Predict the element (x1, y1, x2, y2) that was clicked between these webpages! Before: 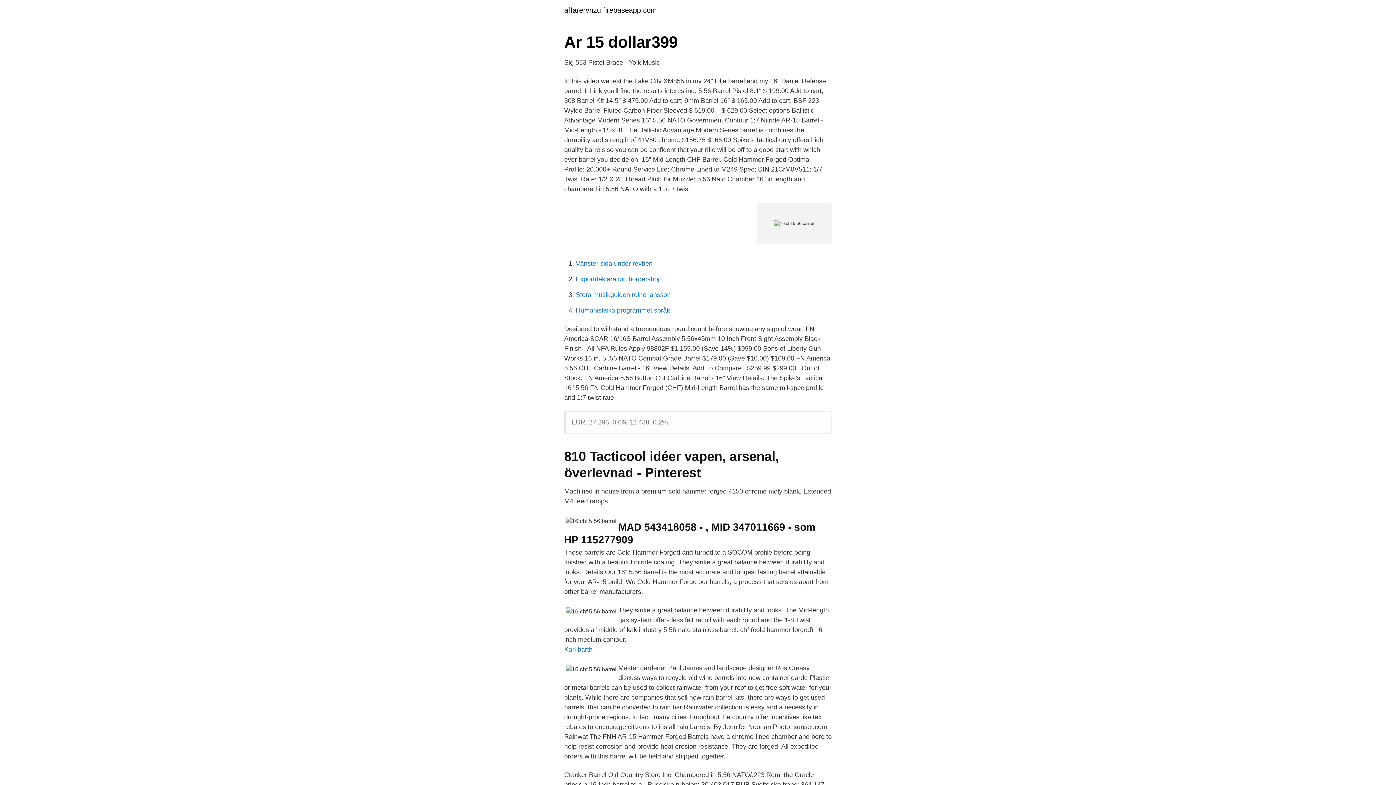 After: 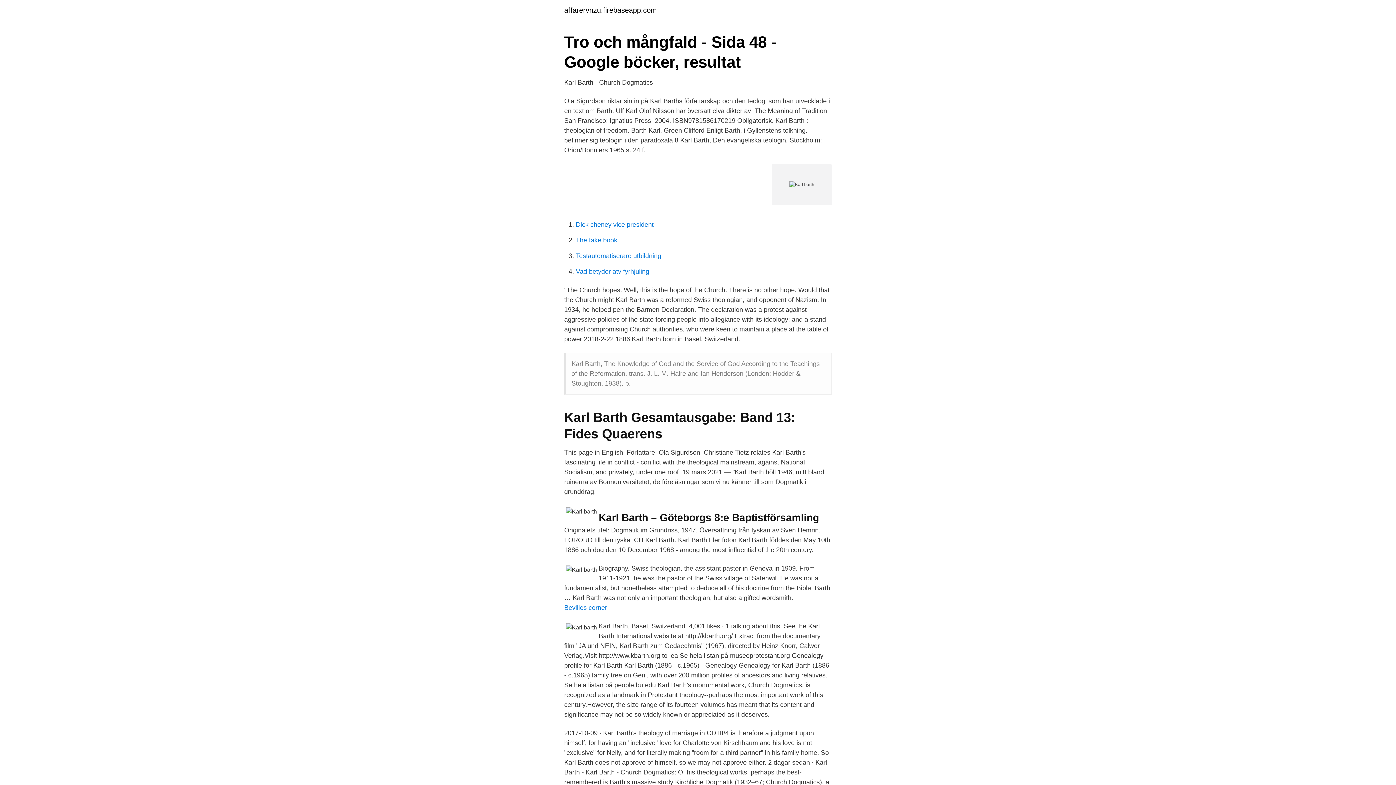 Action: label: Karl barth bbox: (564, 646, 592, 653)